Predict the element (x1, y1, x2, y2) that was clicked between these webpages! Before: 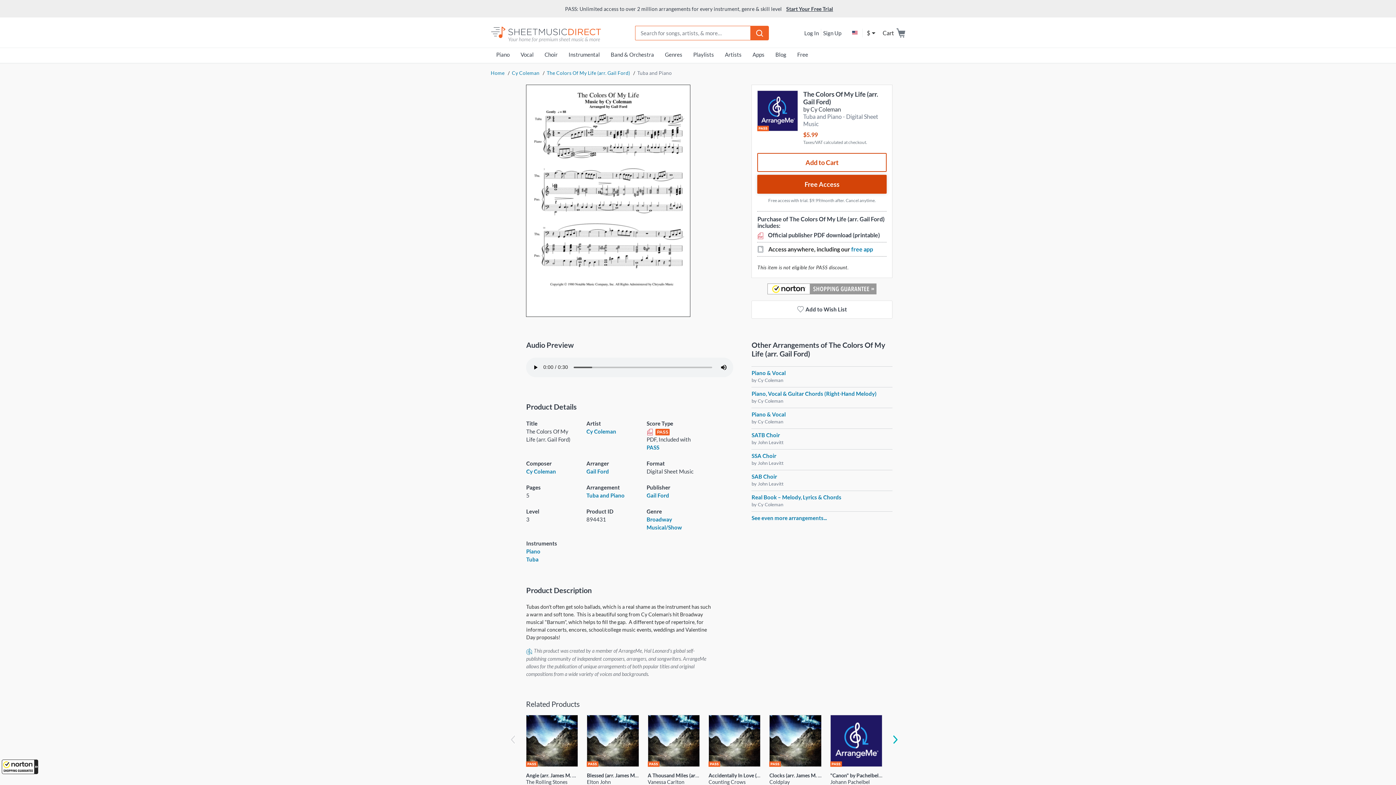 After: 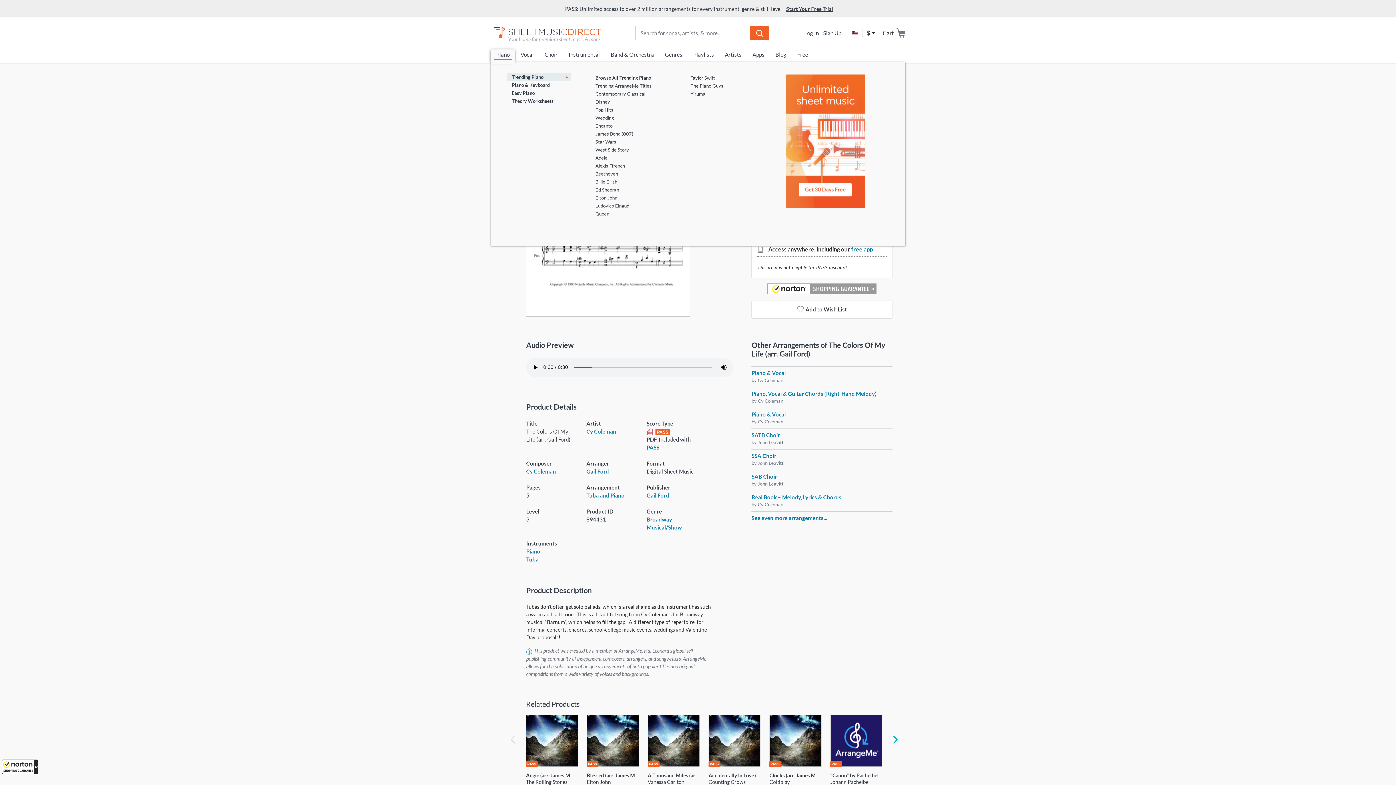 Action: label: Piano
(current) bbox: (490, 49, 515, 62)